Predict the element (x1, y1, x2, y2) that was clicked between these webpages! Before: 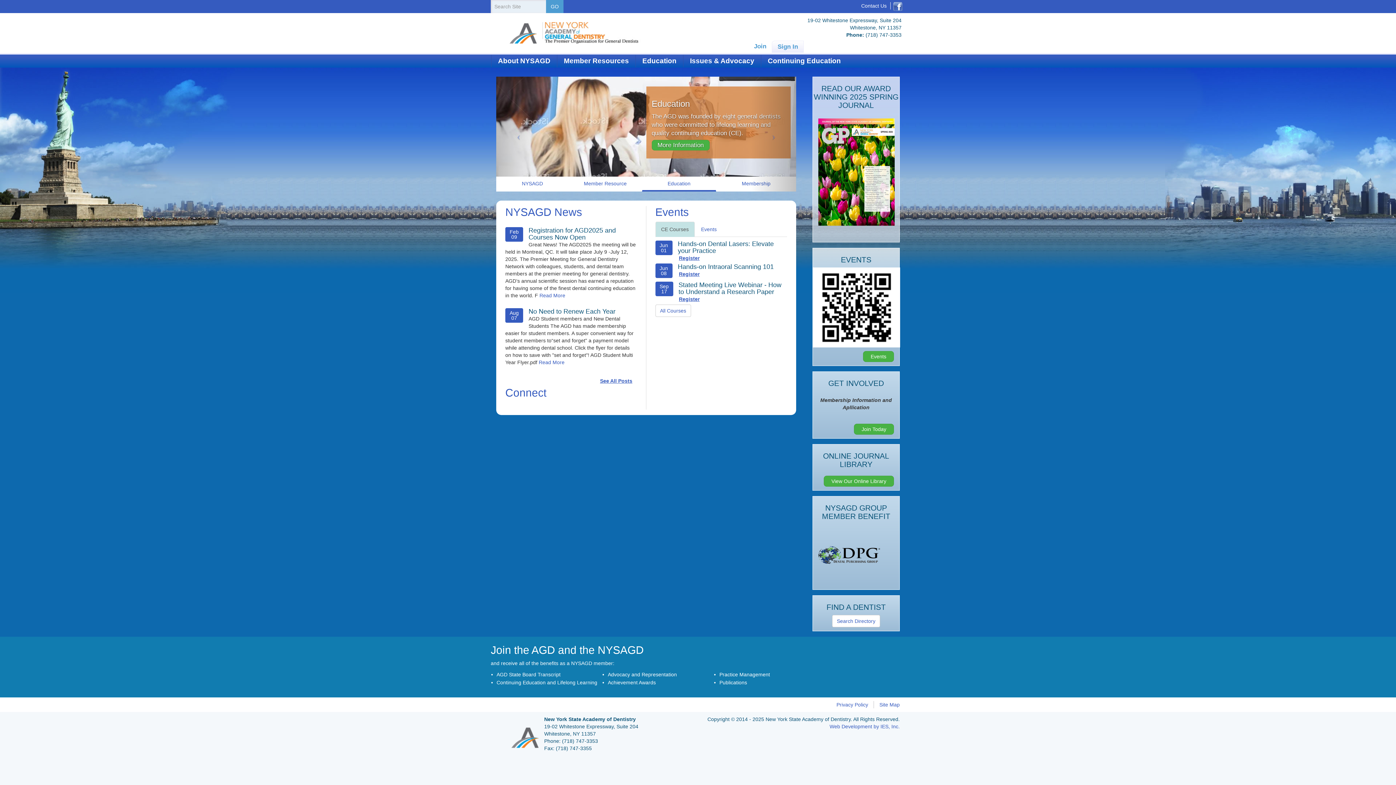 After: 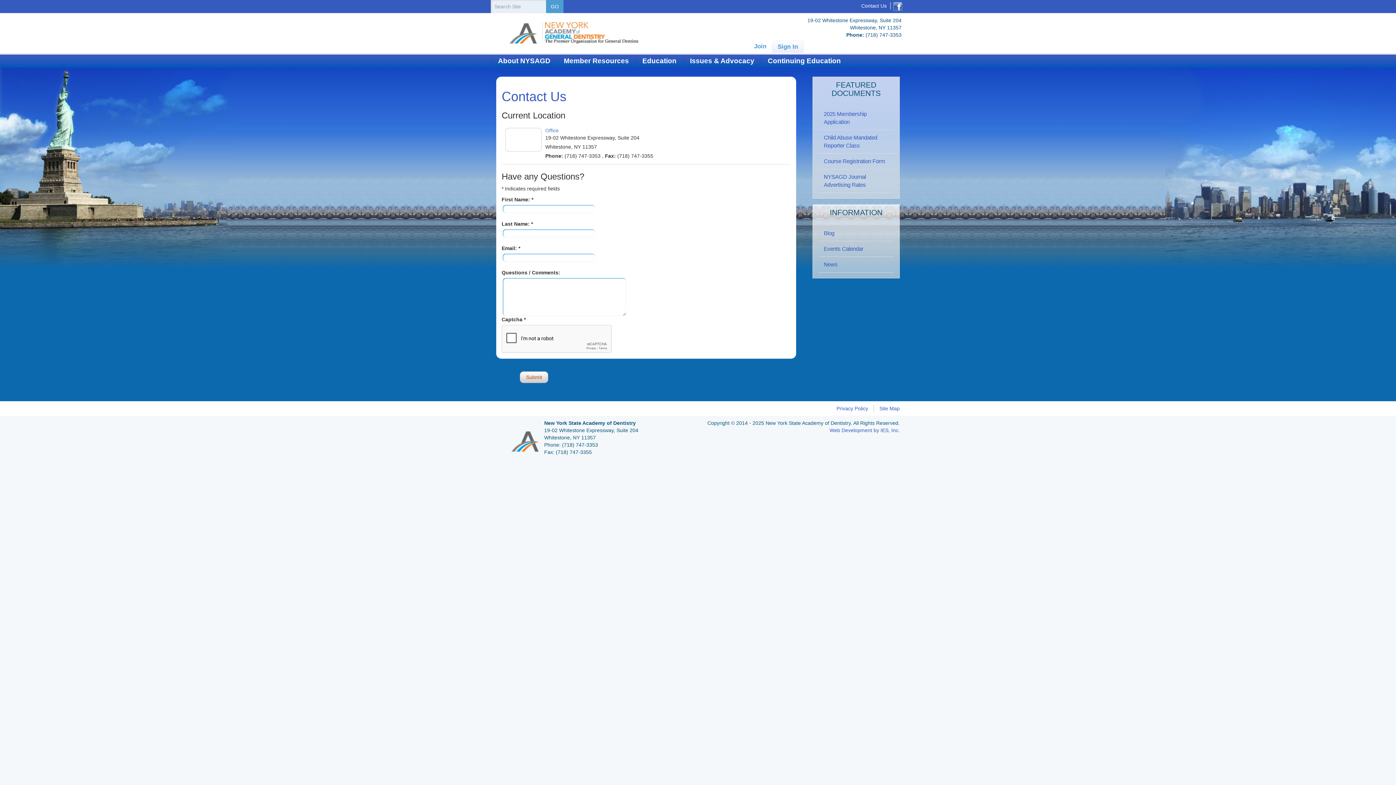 Action: label: Contact Us bbox: (857, 2, 890, 9)